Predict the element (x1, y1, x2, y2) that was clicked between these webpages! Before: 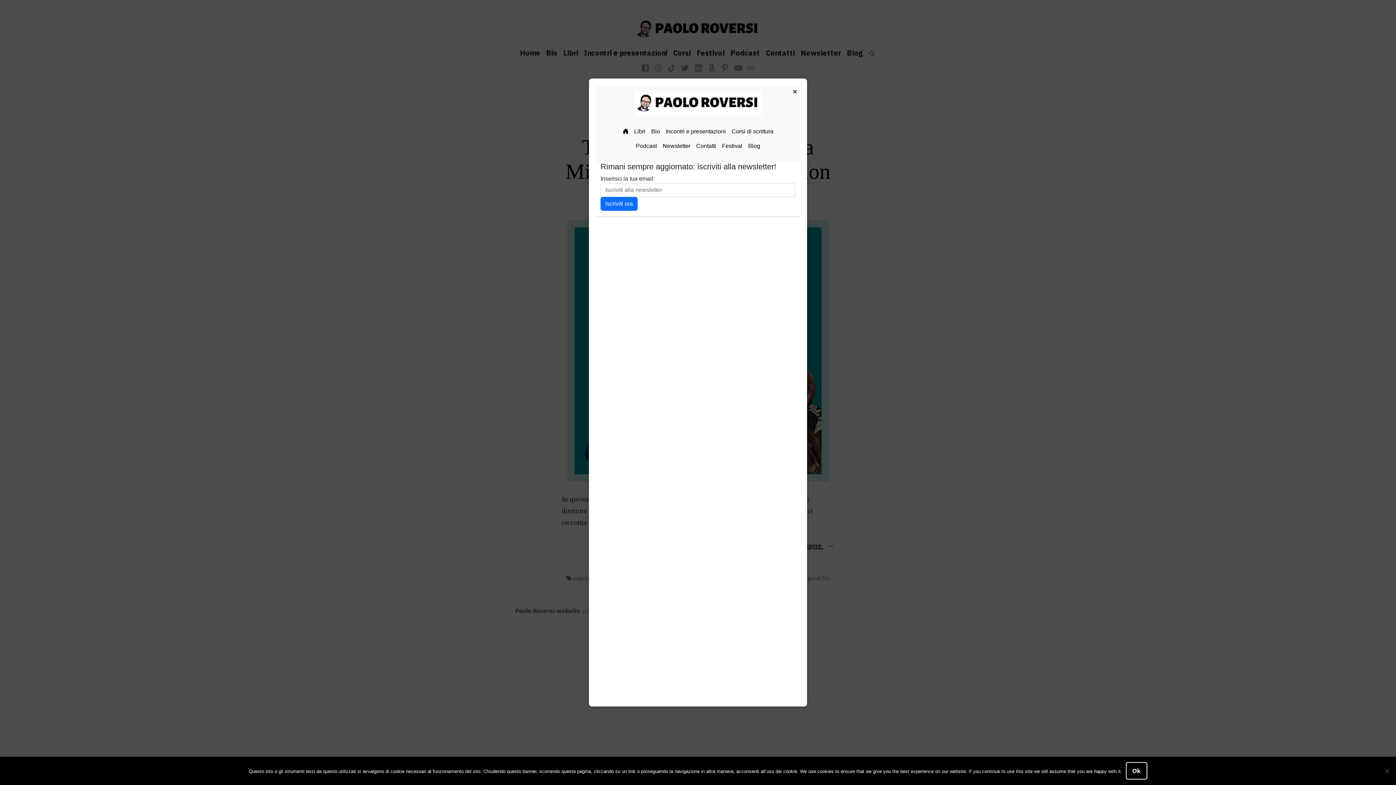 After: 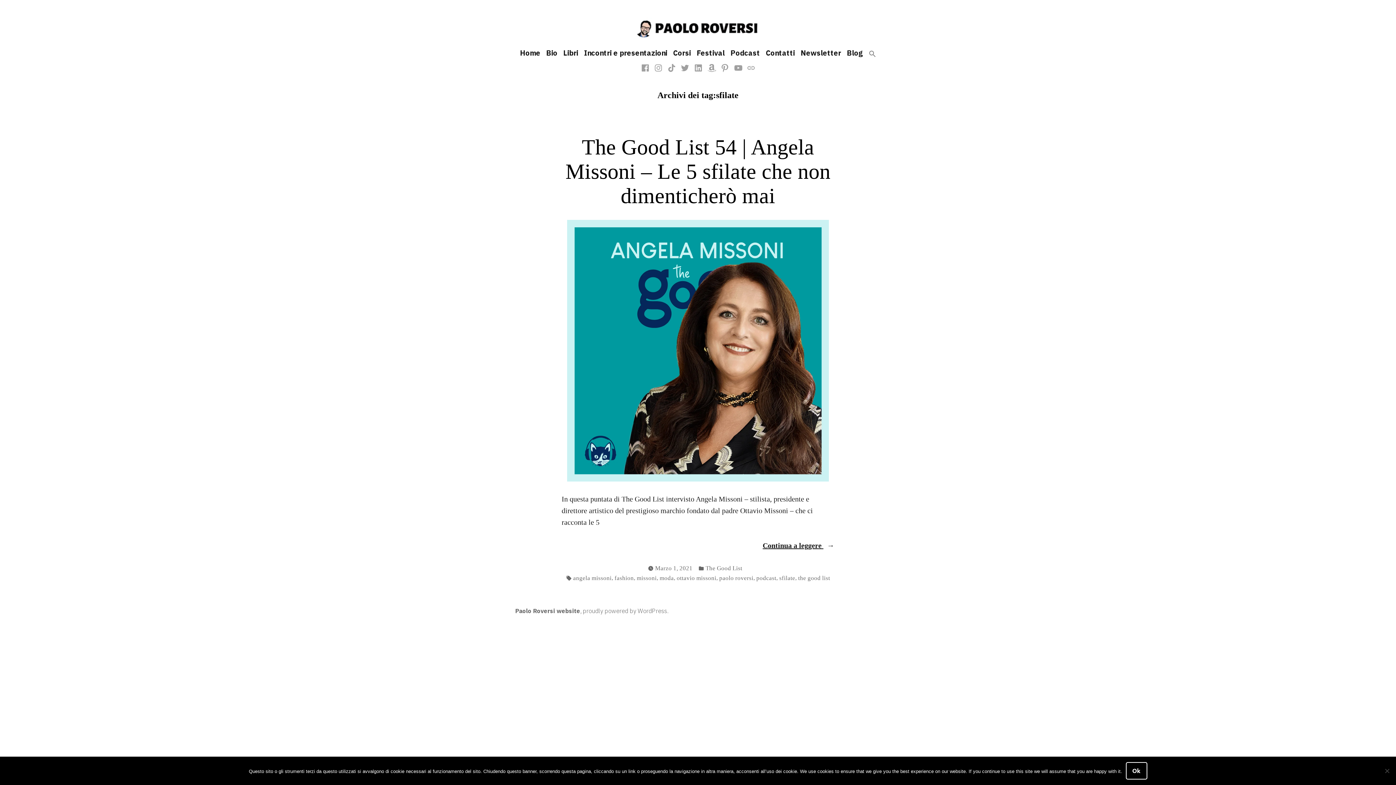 Action: bbox: (786, 82, 803, 101) label: ×